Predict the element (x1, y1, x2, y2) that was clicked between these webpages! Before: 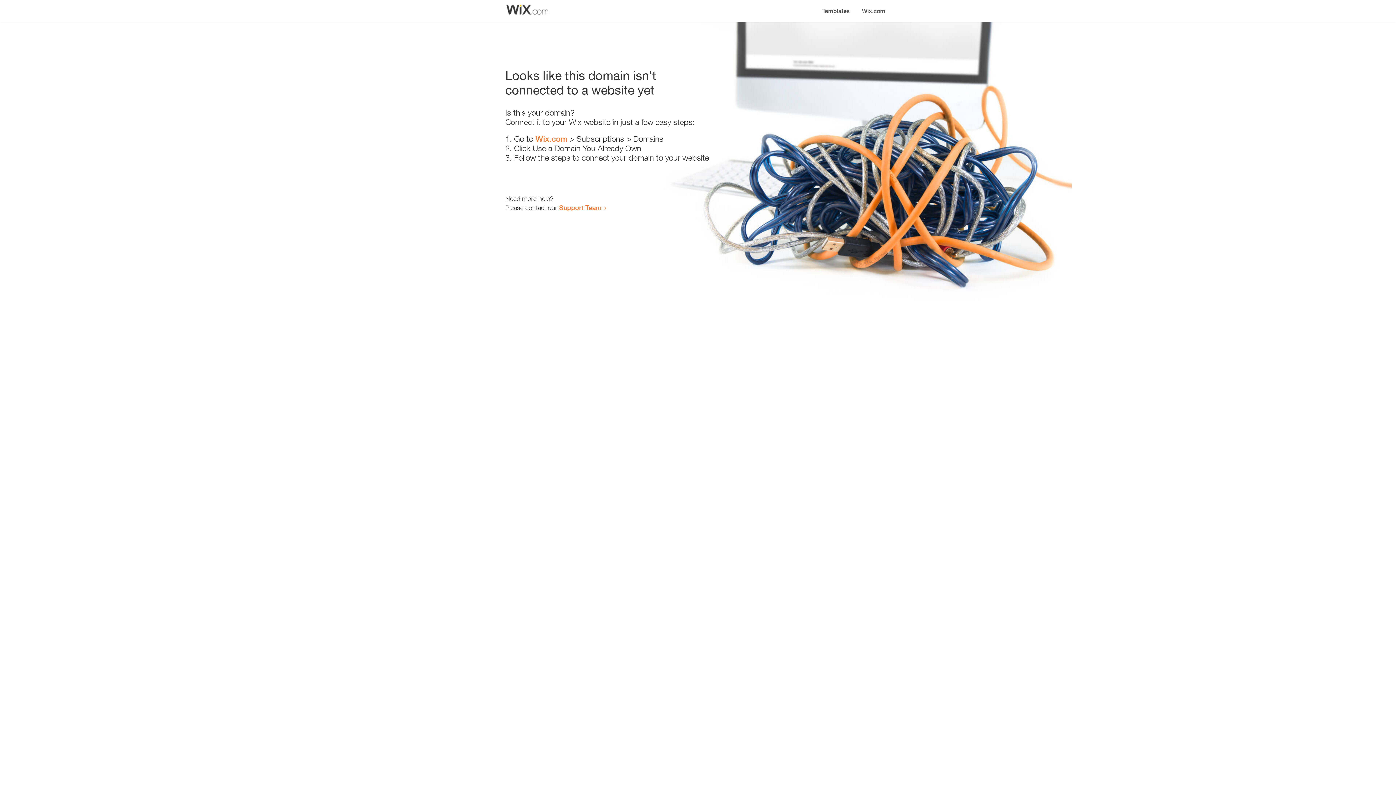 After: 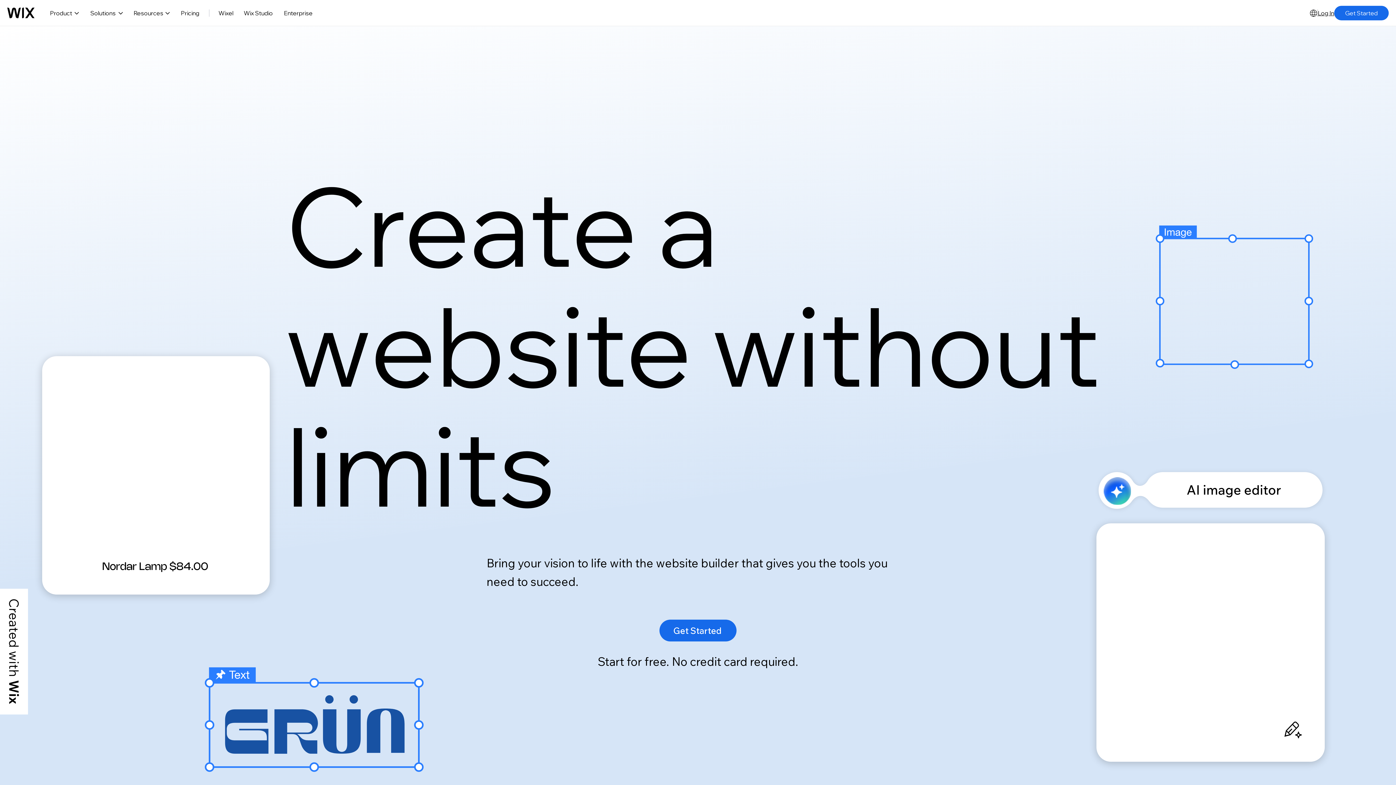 Action: label: Wix.com bbox: (856, 0, 890, 14)